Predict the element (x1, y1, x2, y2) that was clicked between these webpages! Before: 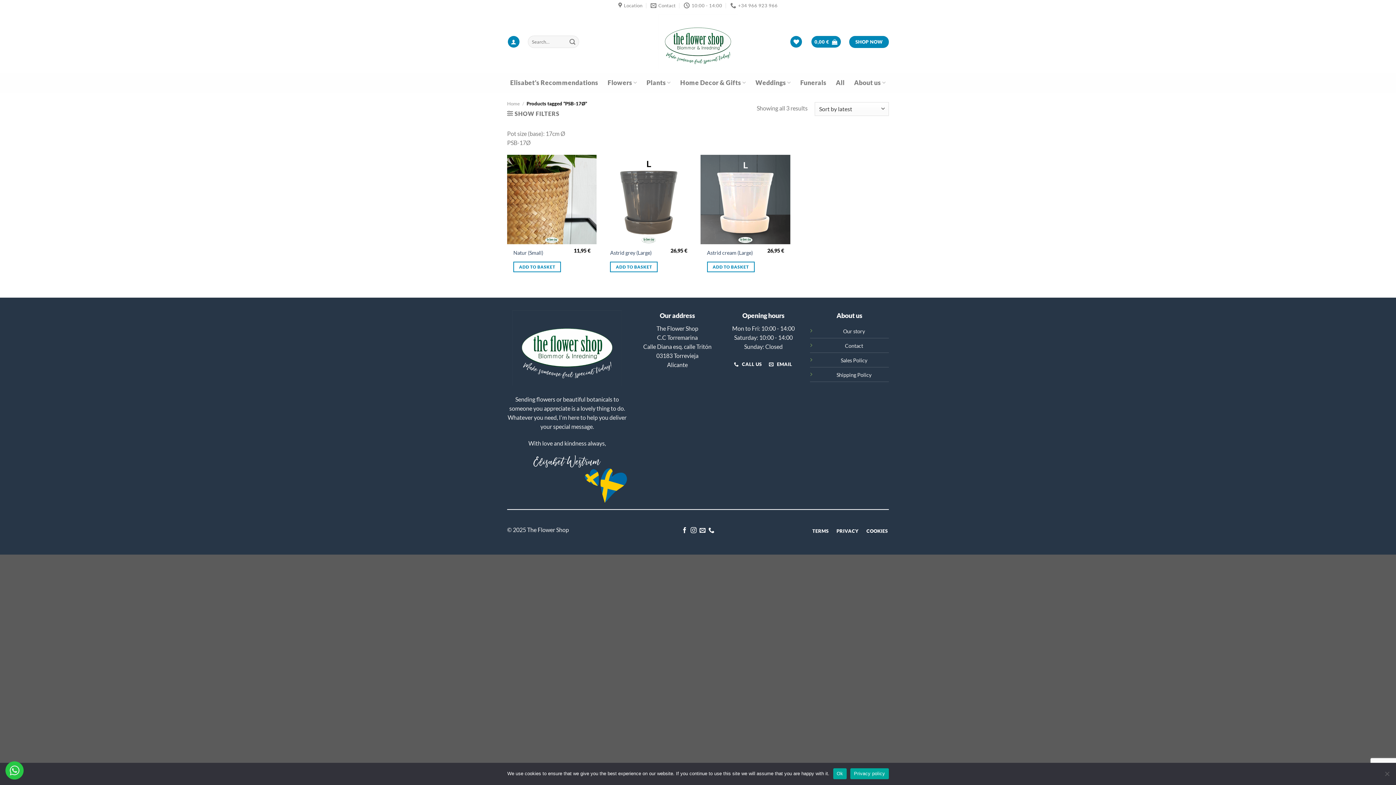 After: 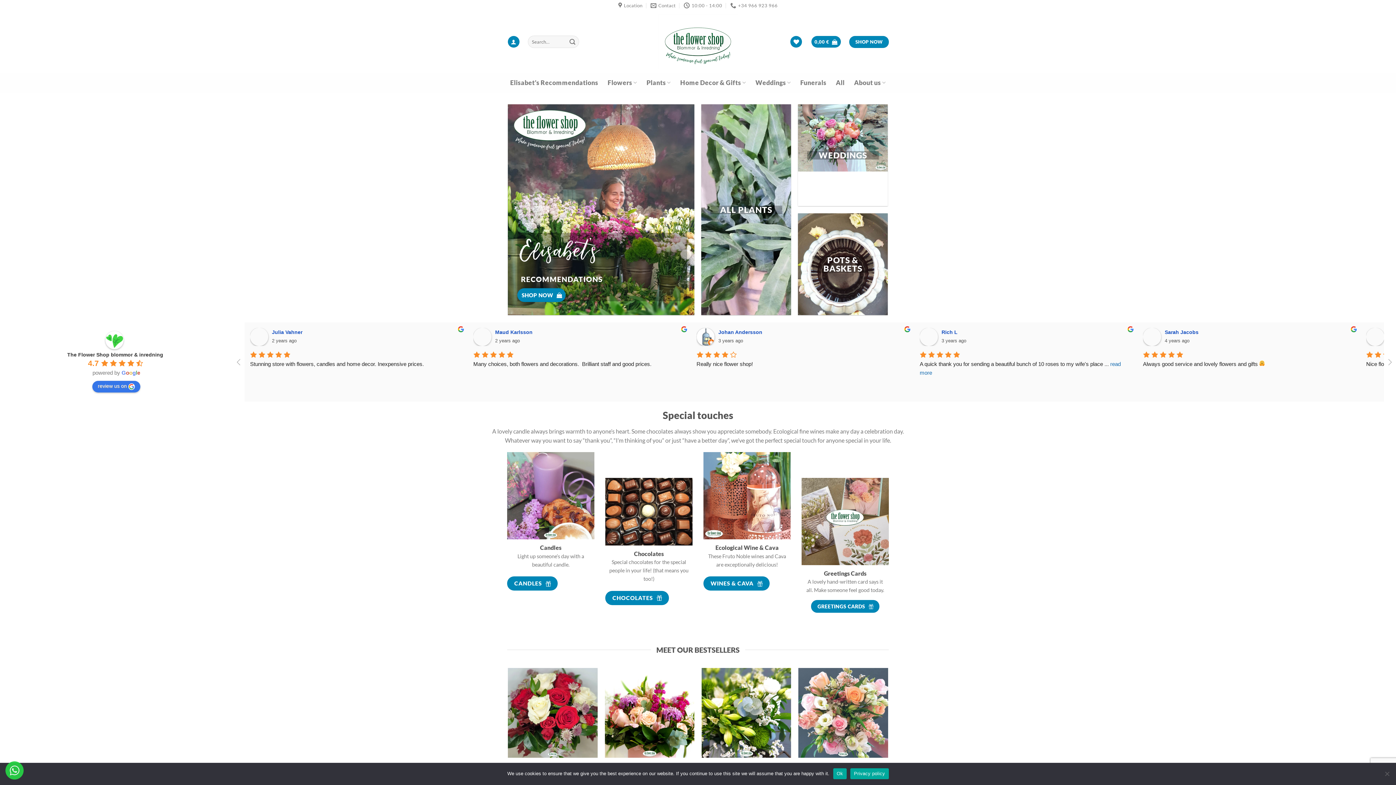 Action: bbox: (645, 10, 750, 72)